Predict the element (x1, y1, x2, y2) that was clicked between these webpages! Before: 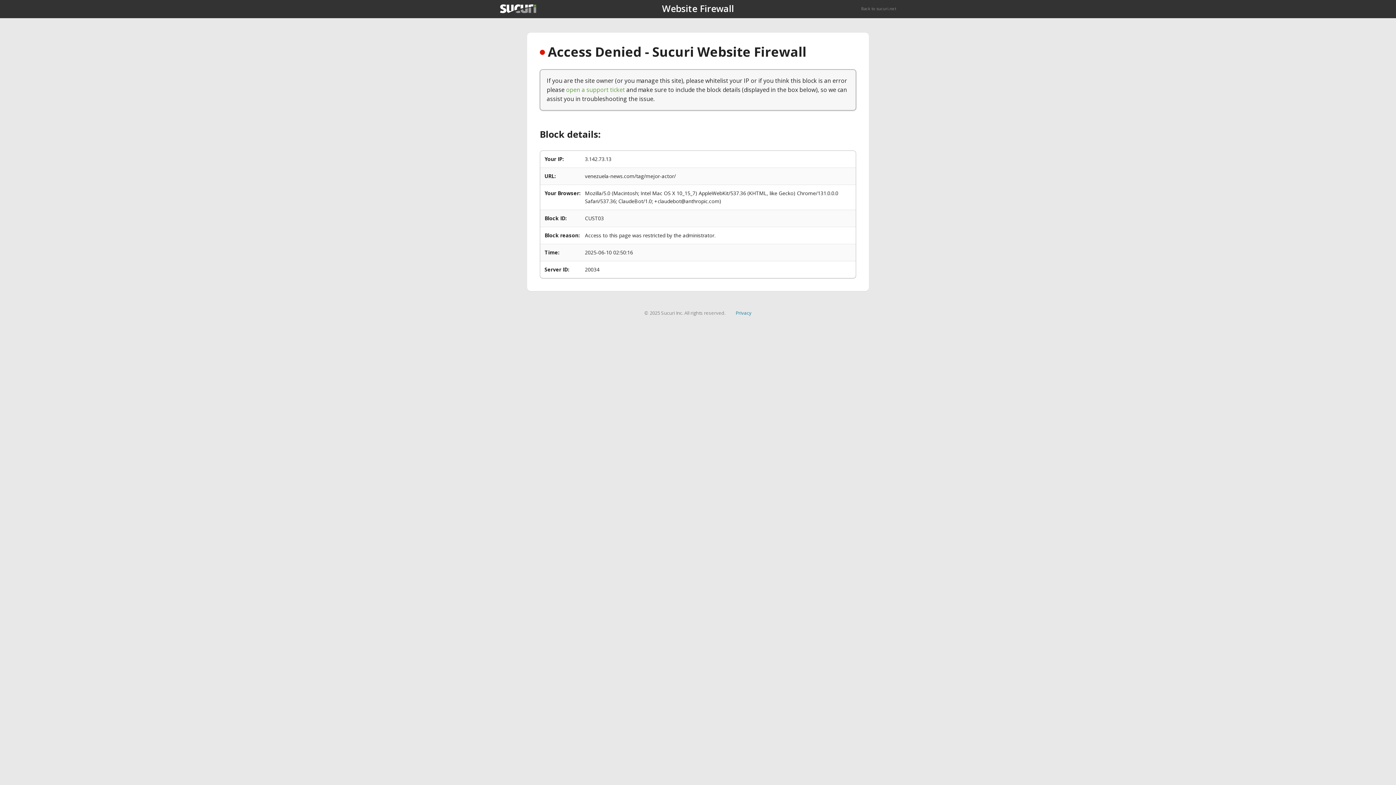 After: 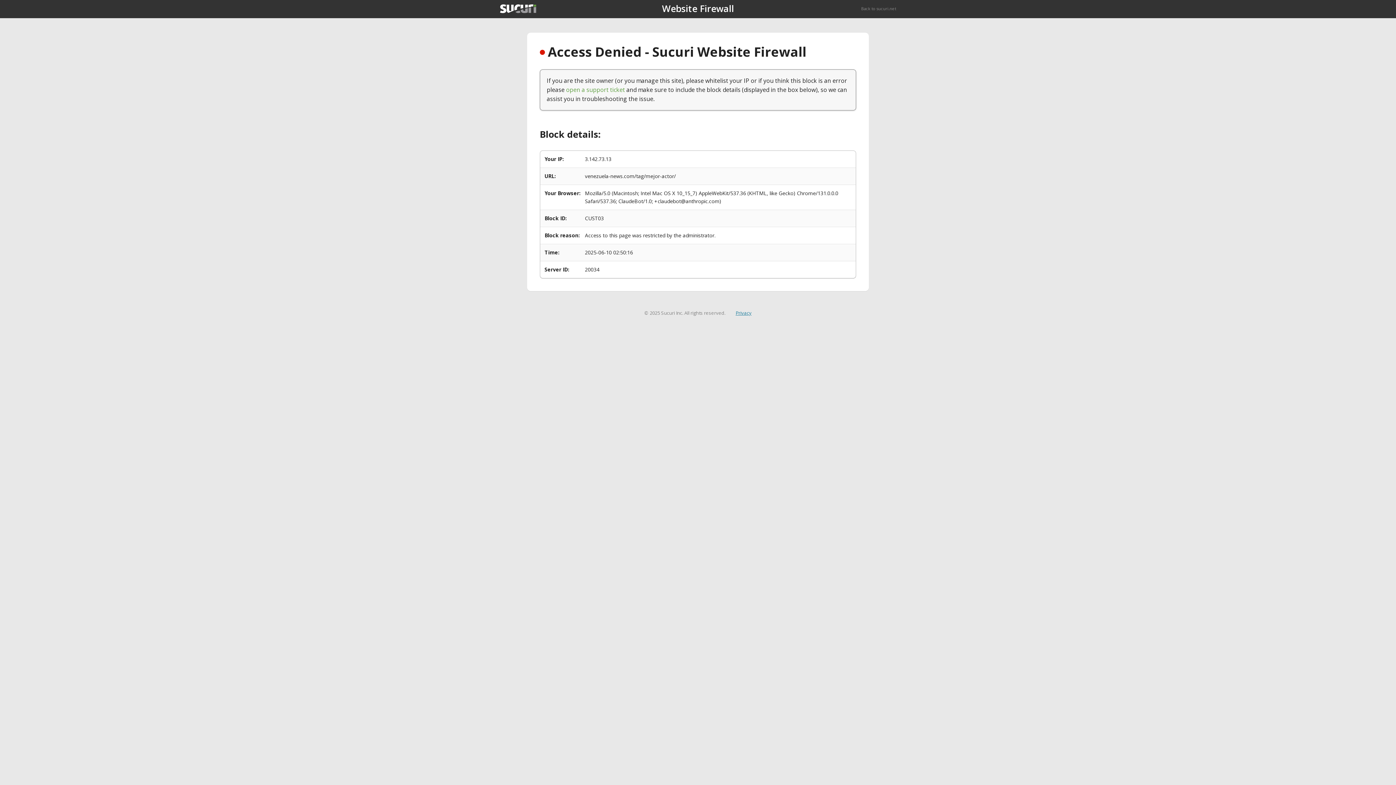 Action: label: Privacy bbox: (735, 309, 751, 316)